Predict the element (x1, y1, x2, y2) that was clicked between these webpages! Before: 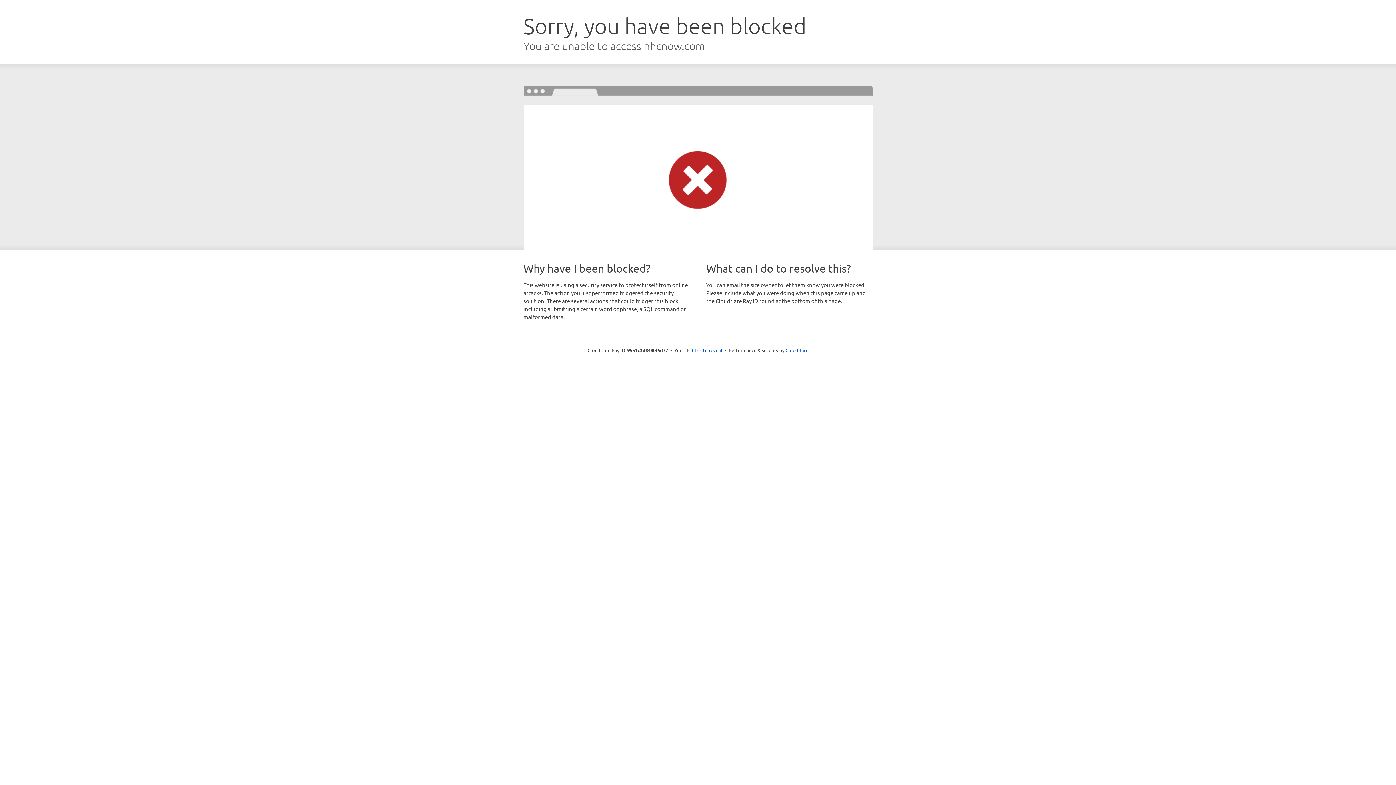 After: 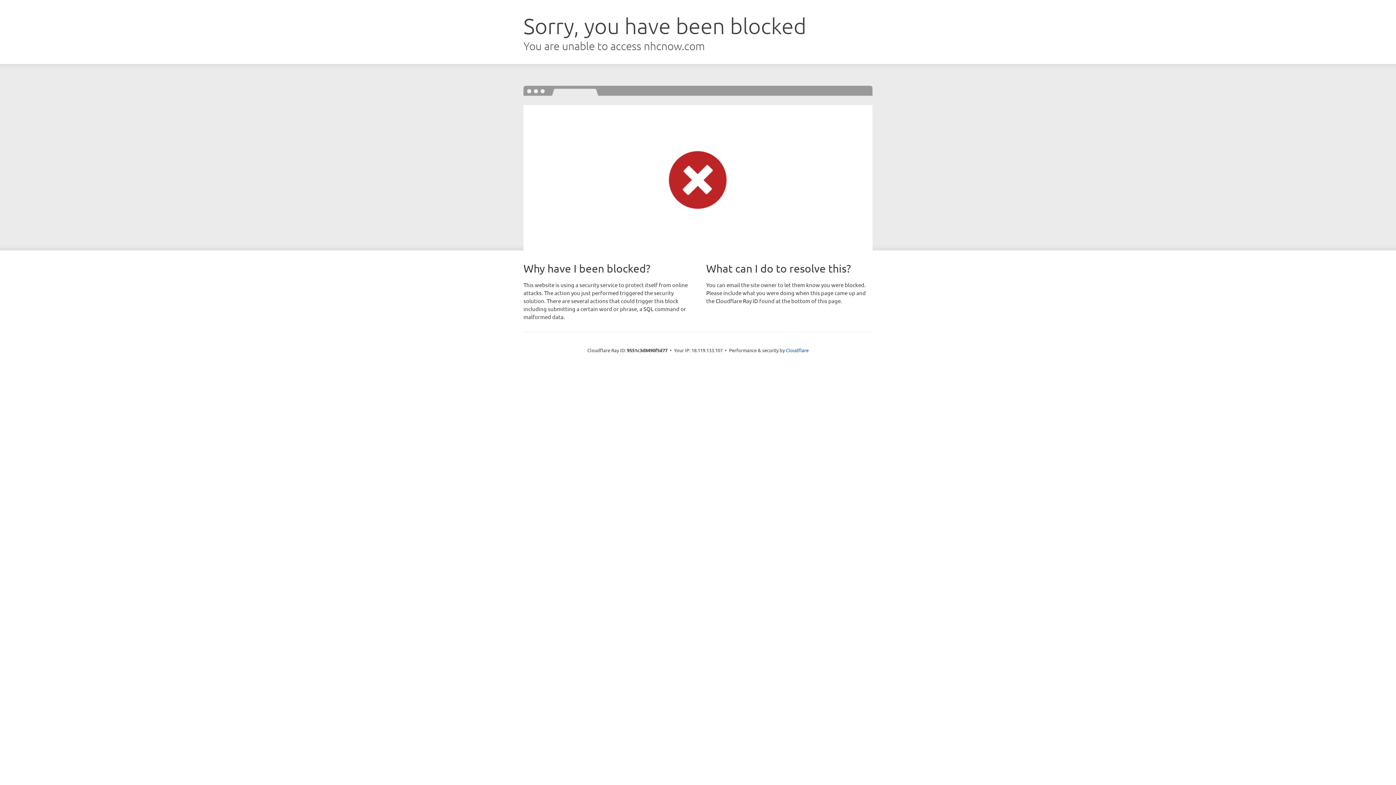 Action: label: Click to reveal bbox: (692, 346, 722, 353)